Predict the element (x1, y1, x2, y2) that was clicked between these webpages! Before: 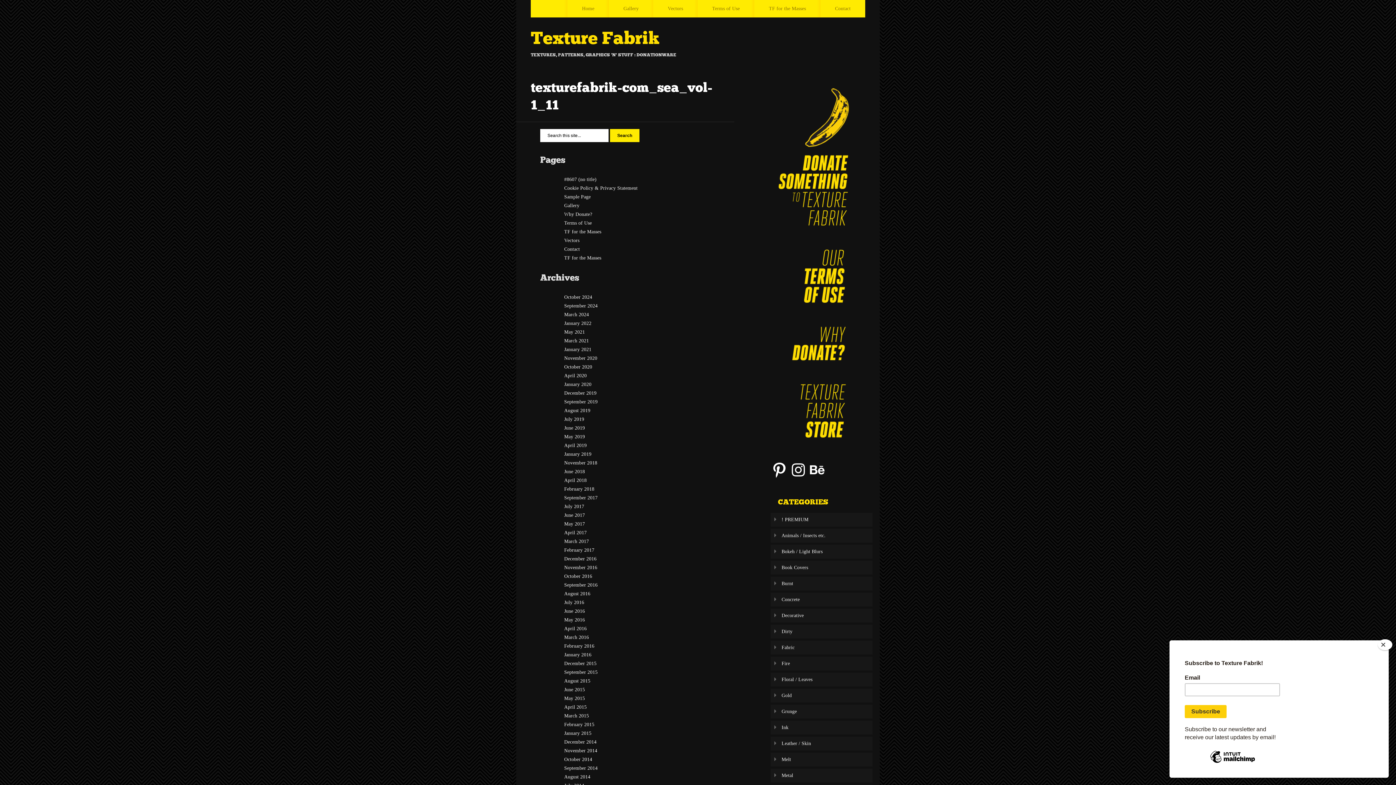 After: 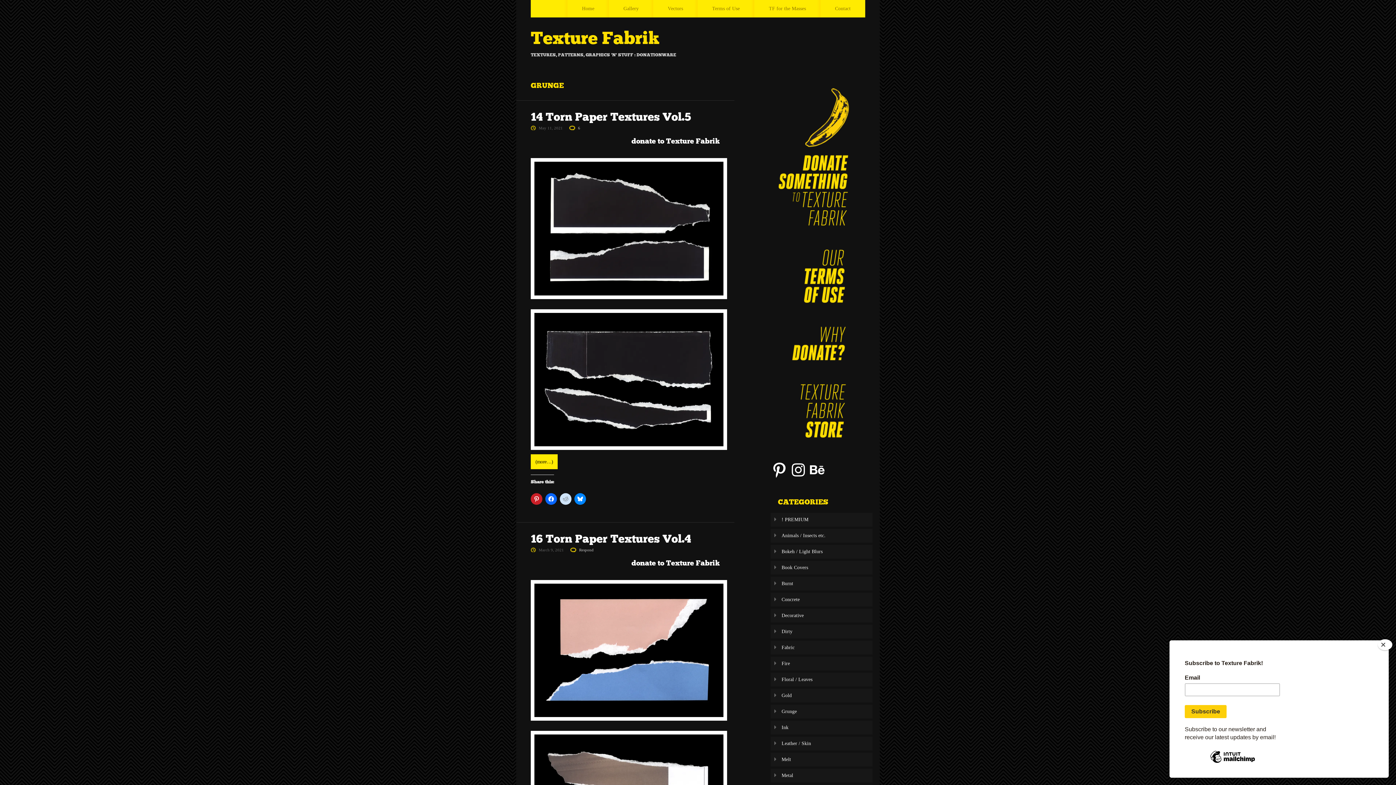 Action: label: Grunge bbox: (781, 709, 797, 714)